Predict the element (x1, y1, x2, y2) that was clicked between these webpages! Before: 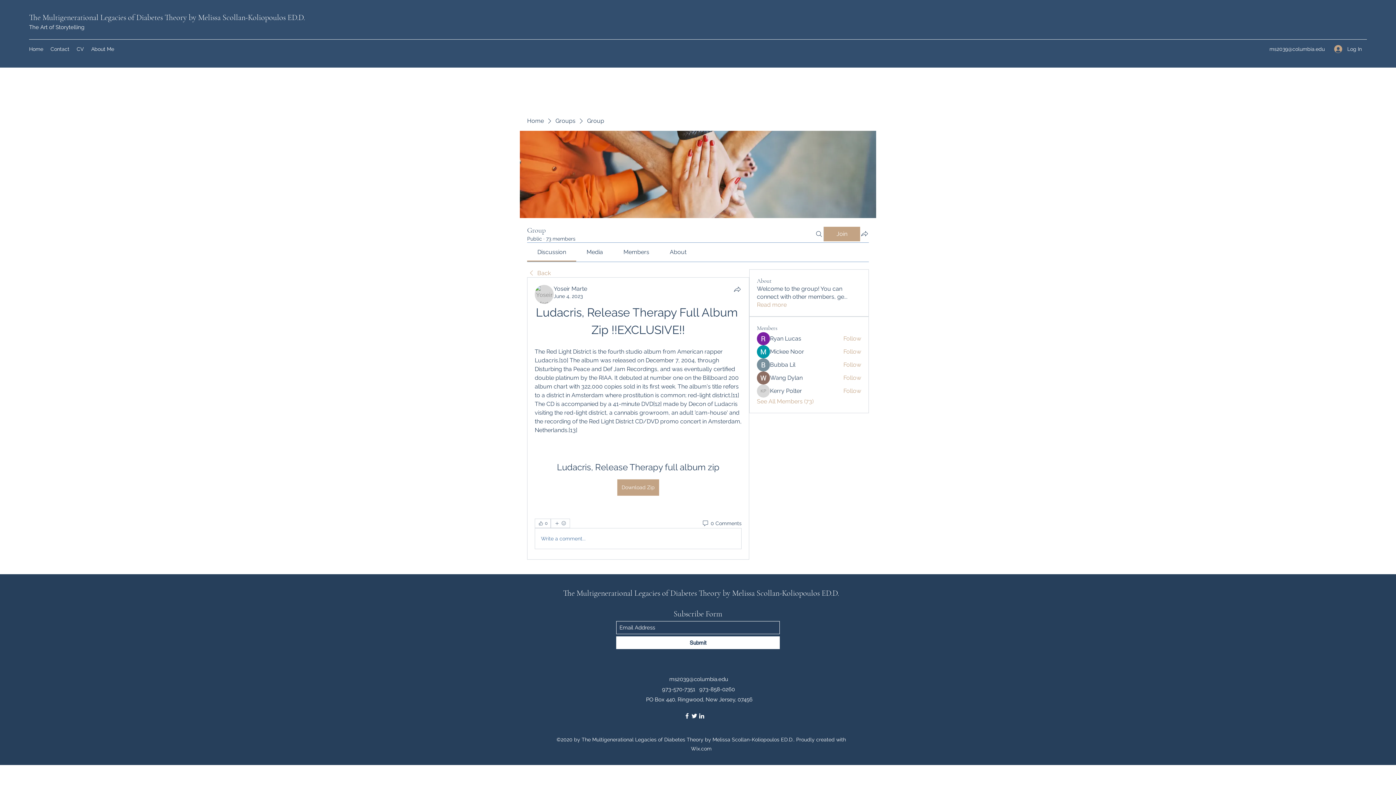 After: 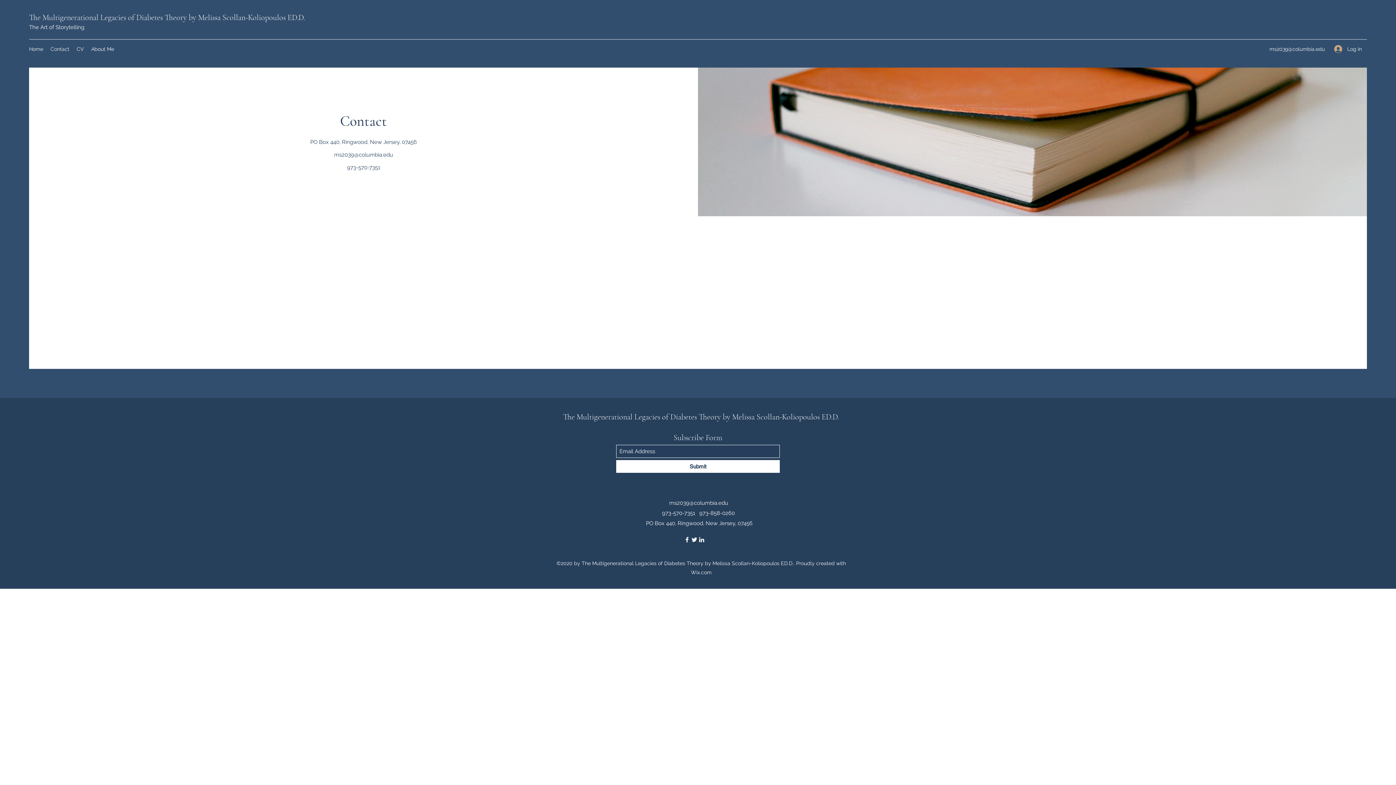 Action: bbox: (46, 43, 73, 54) label: Contact